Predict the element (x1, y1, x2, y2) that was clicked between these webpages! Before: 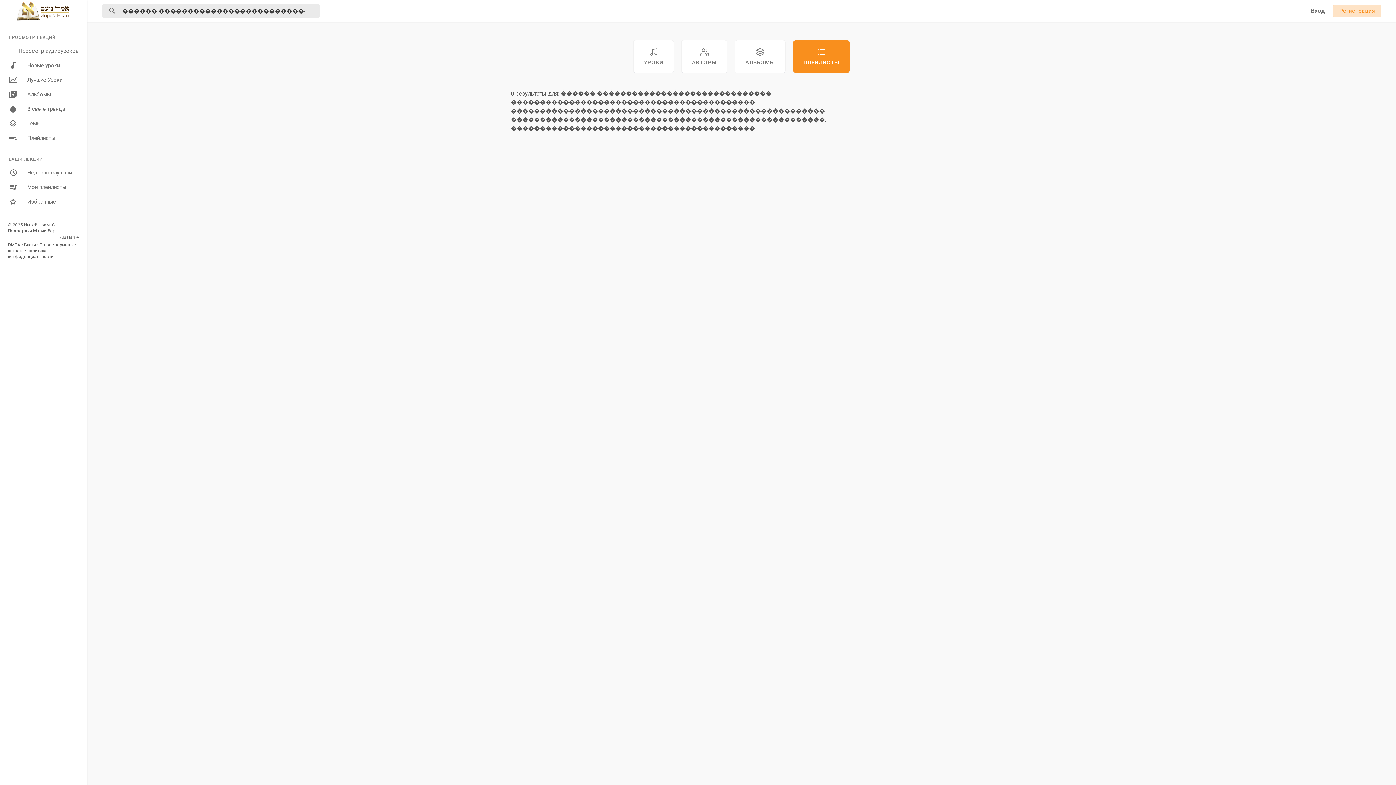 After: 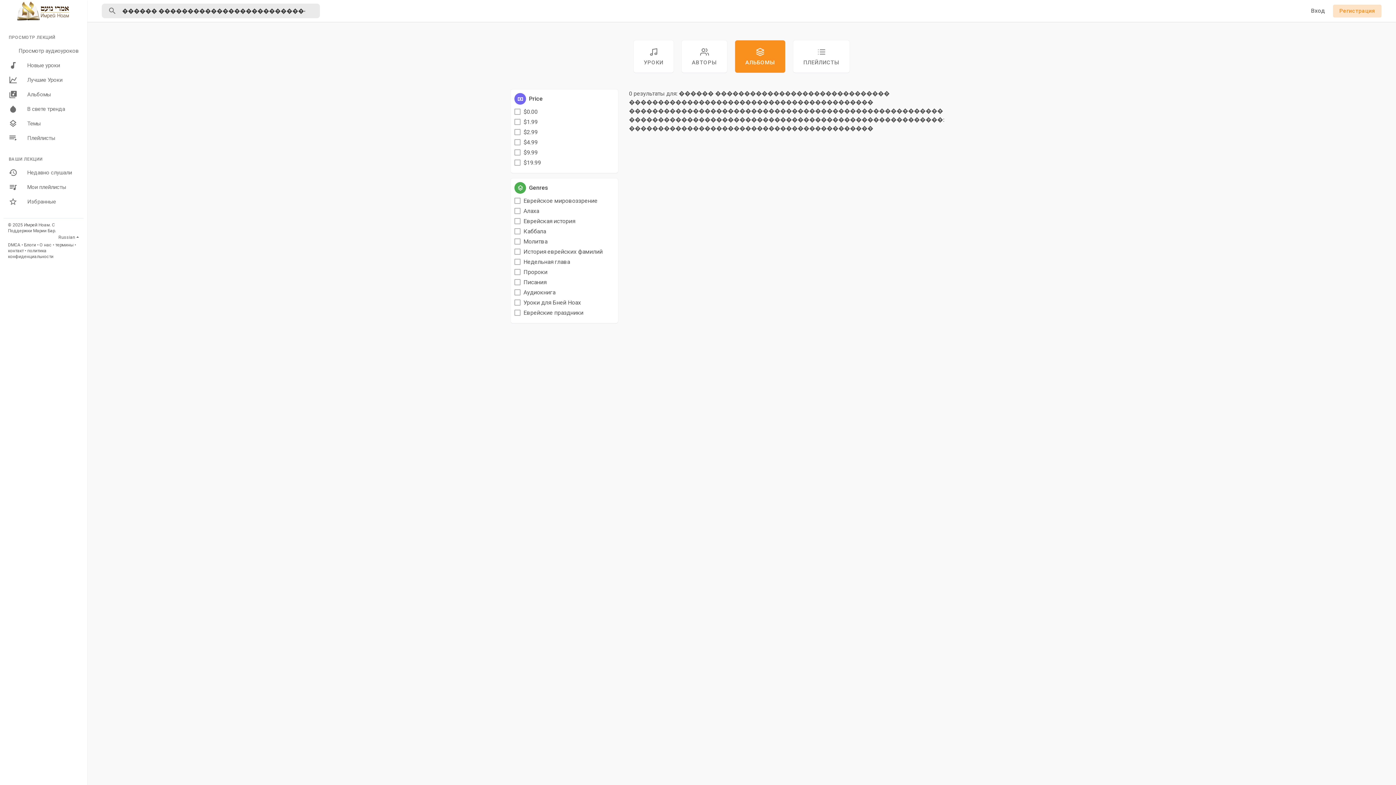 Action: label: АЛЬБОМЫ bbox: (735, 40, 785, 72)